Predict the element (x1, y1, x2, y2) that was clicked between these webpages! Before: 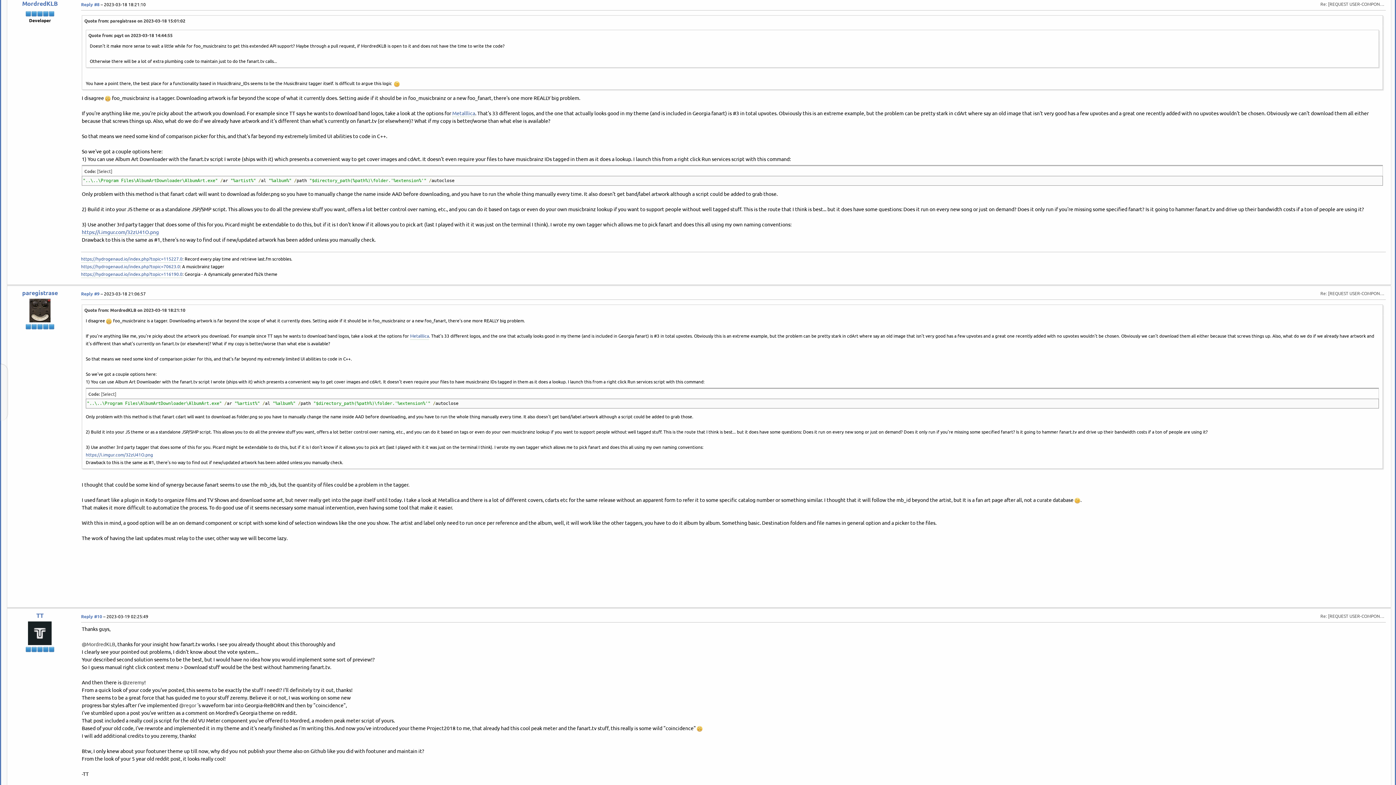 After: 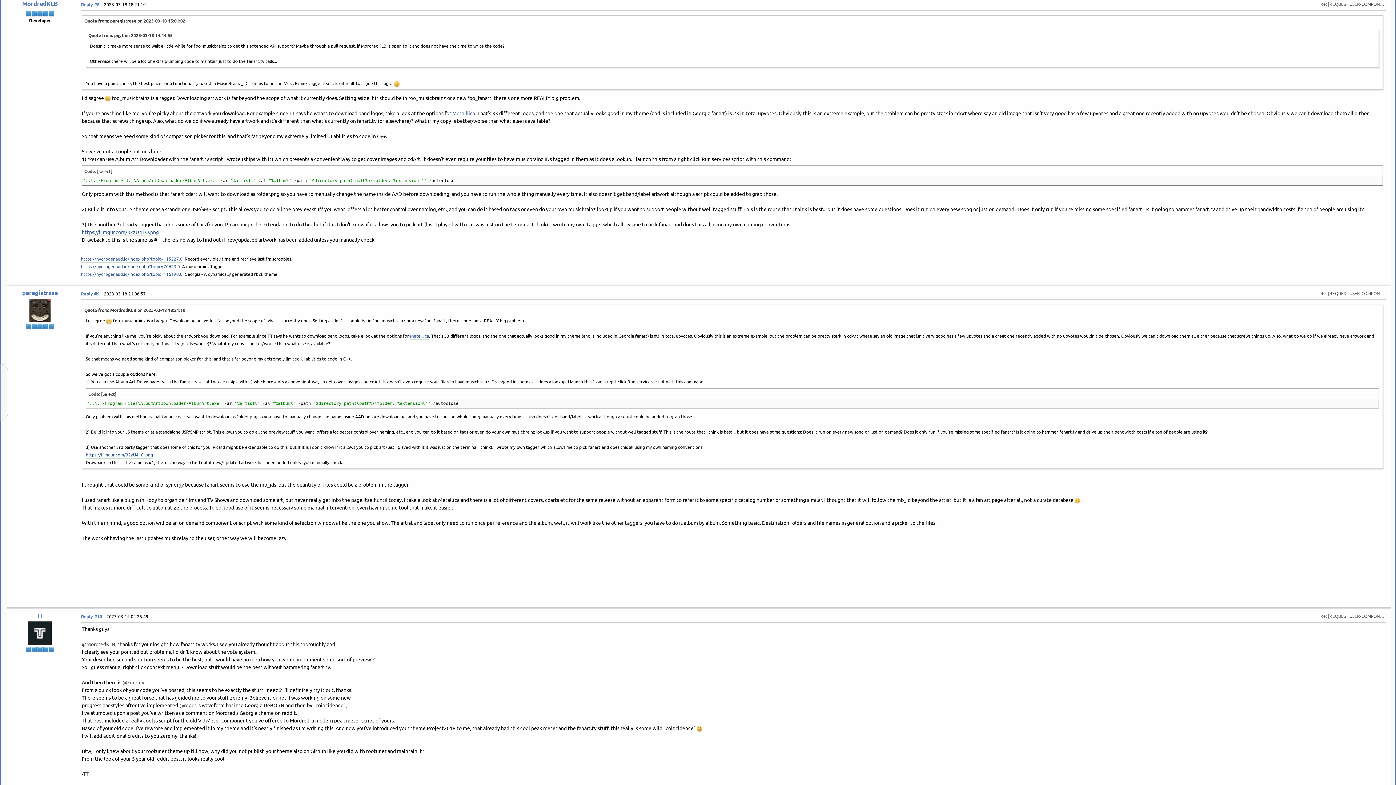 Action: bbox: (452, 109, 475, 117) label: Metalllica